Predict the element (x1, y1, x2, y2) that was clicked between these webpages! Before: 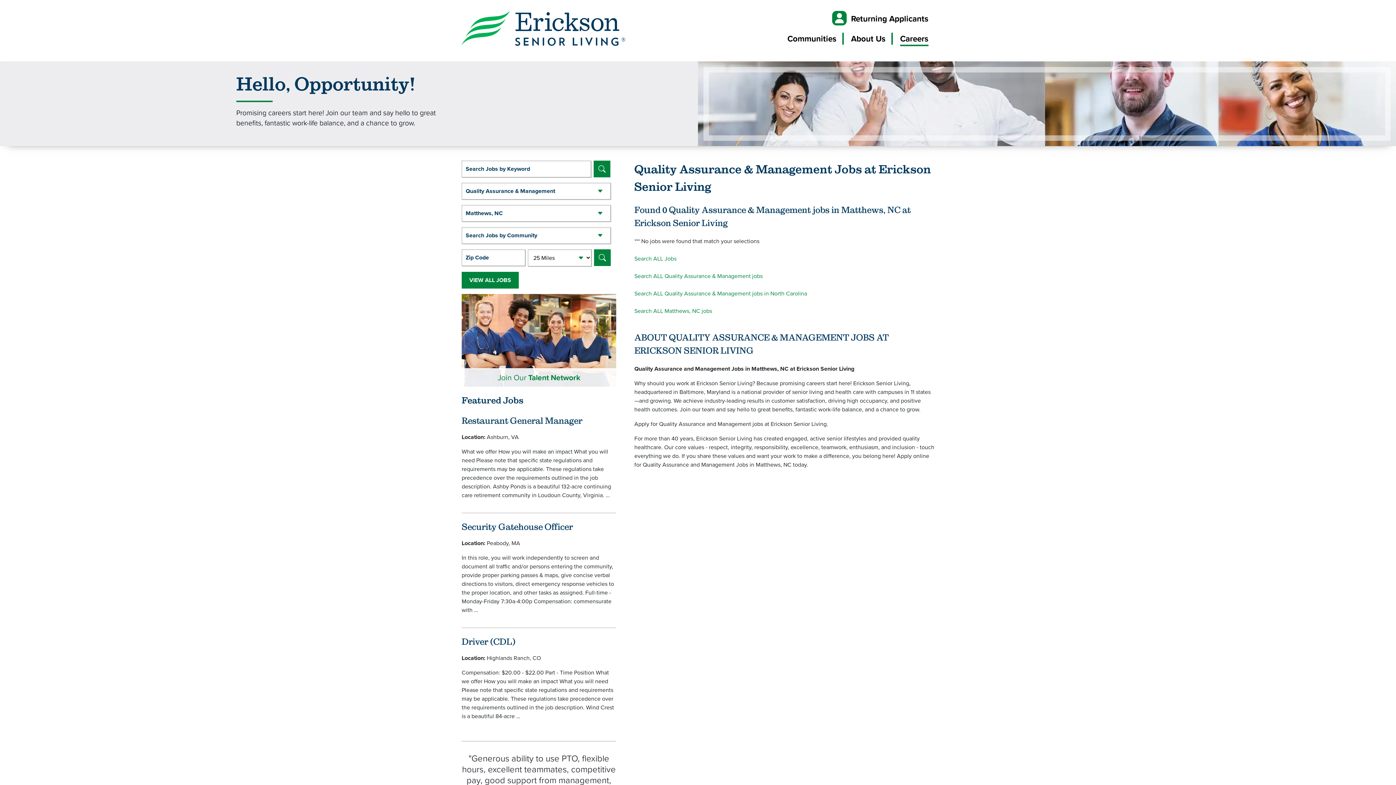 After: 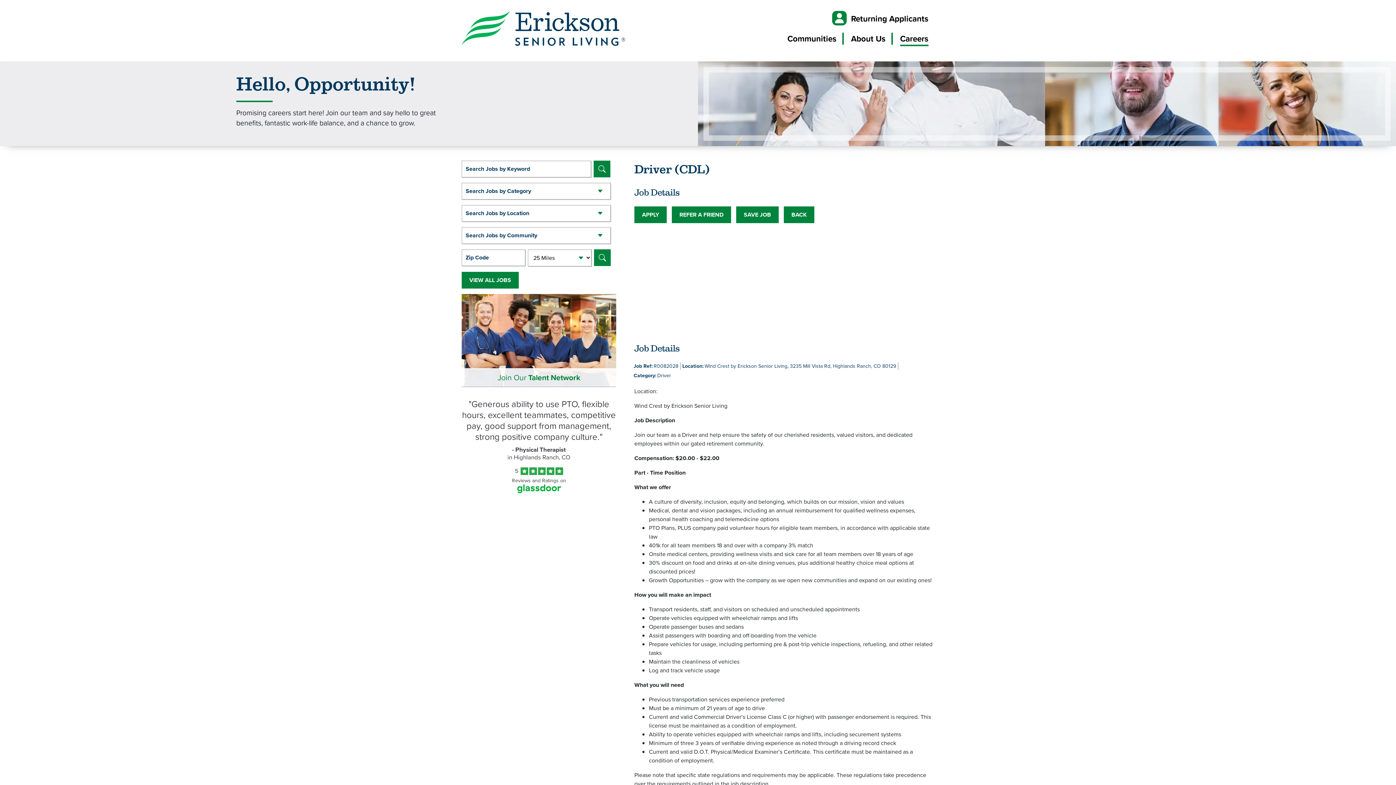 Action: label: Driver (CDL) bbox: (461, 635, 616, 648)